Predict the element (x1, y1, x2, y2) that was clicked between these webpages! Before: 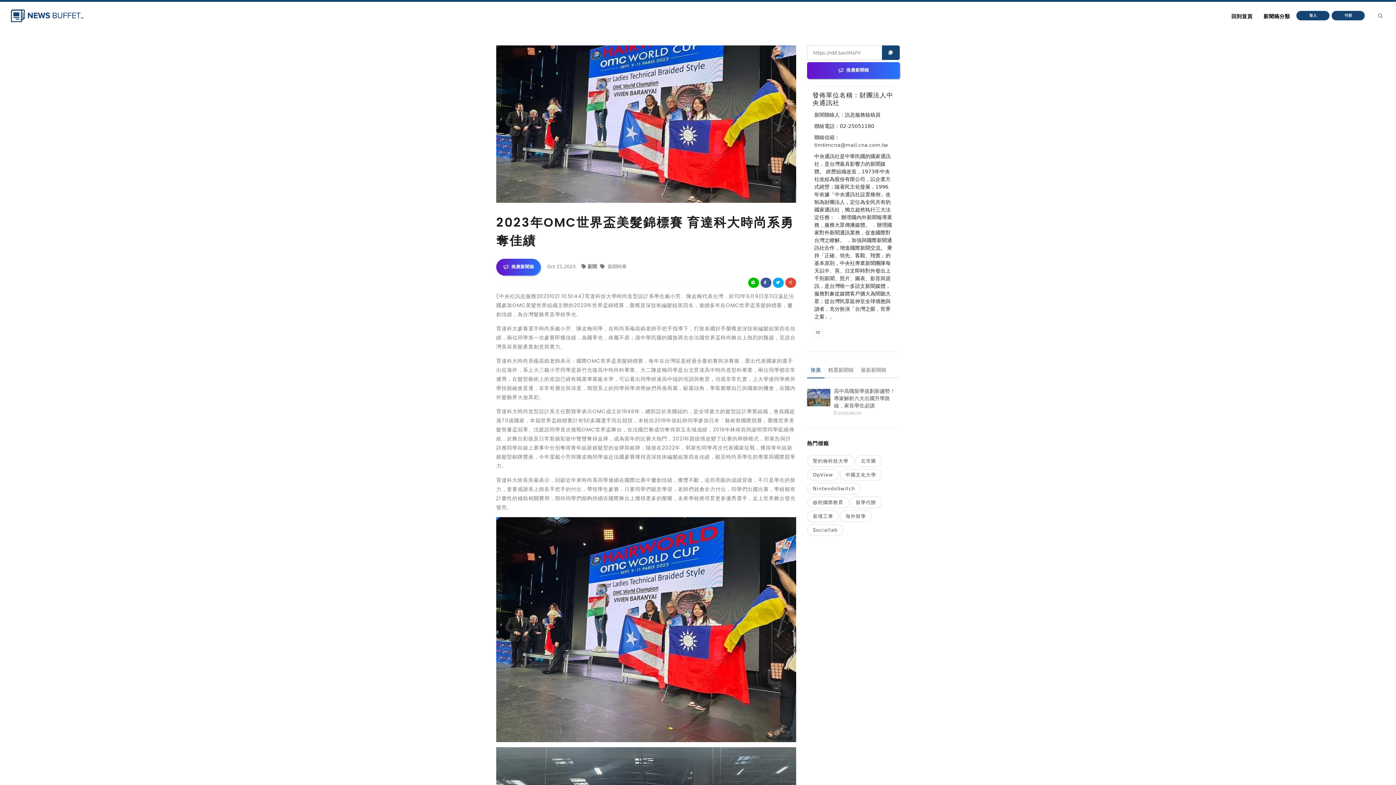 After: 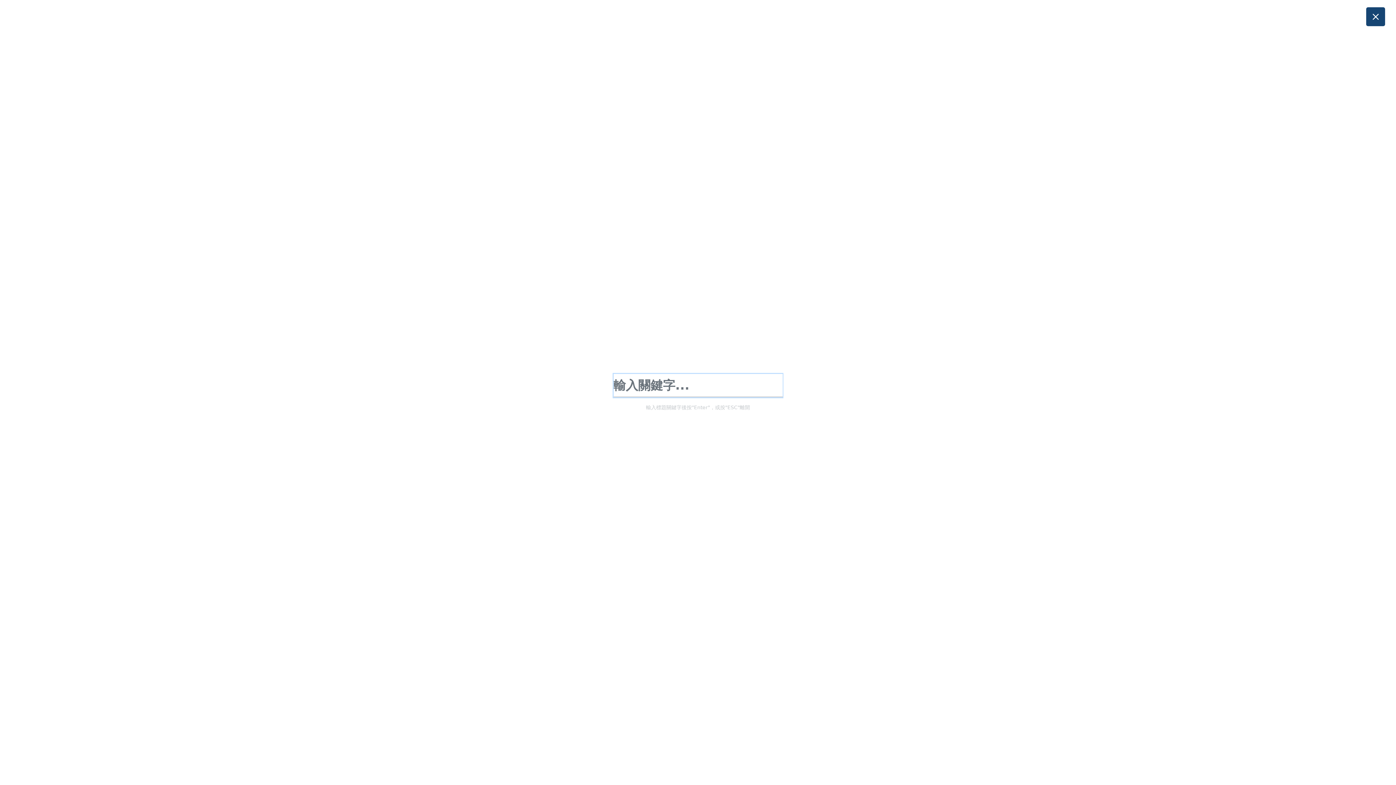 Action: bbox: (1376, 1, 1385, 30)